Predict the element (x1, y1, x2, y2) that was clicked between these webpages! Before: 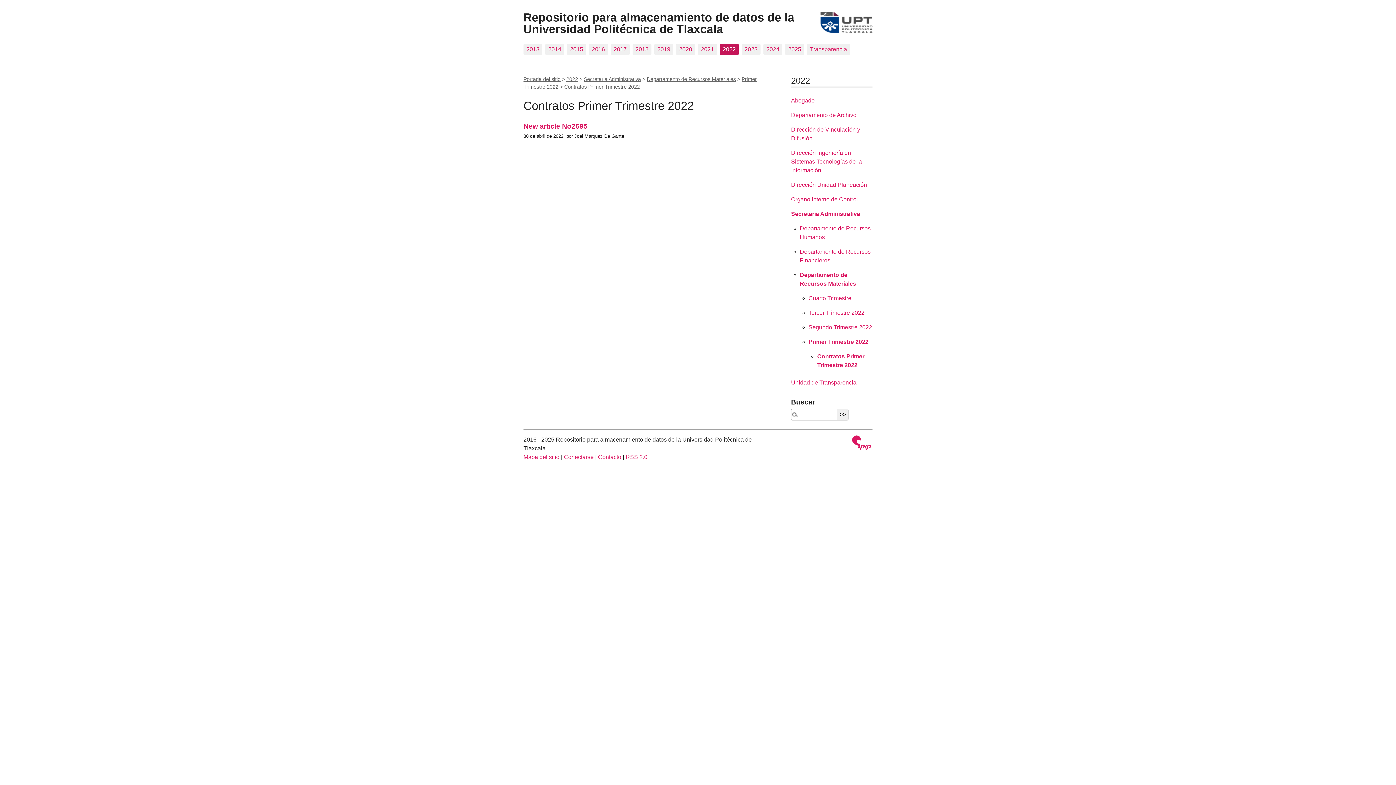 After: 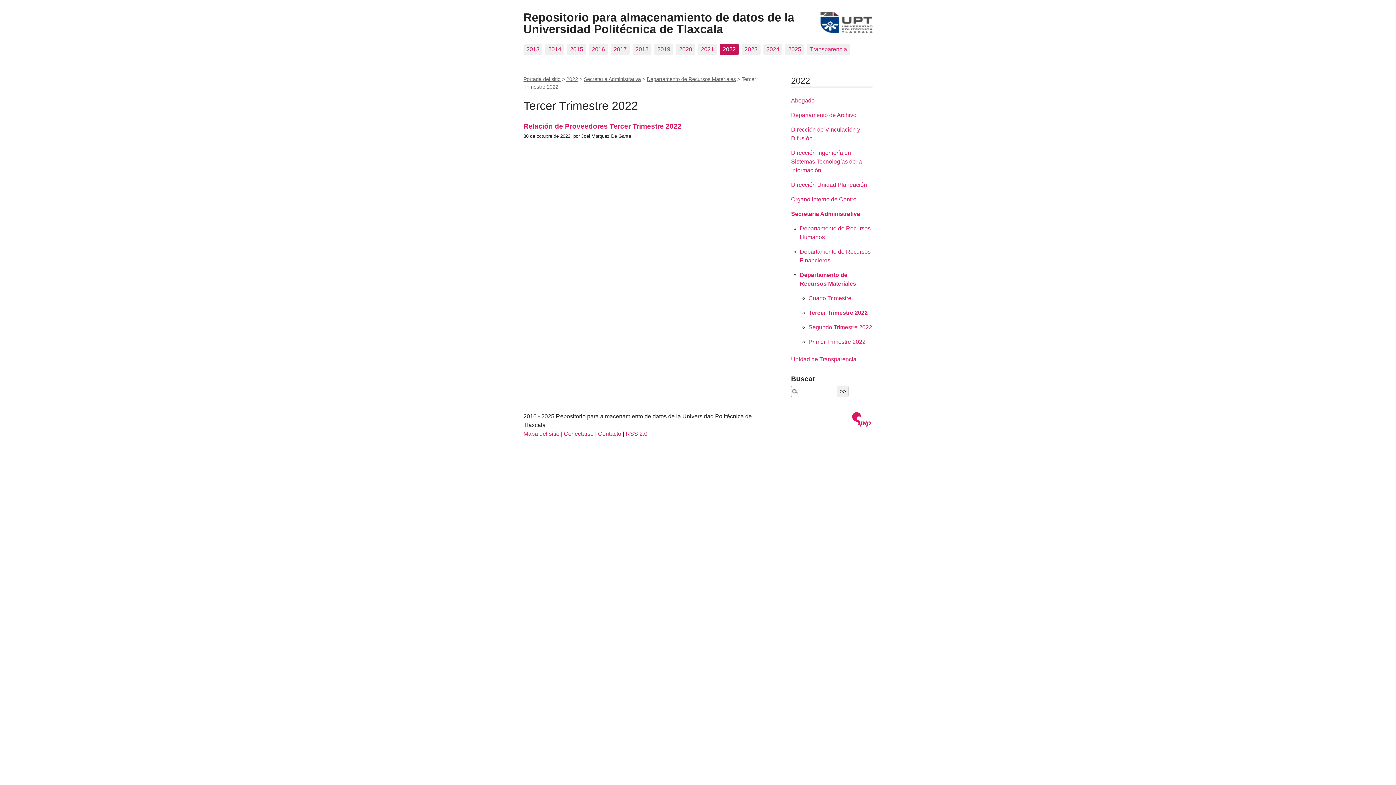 Action: bbox: (808, 309, 864, 316) label: Tercer Trimestre 2022